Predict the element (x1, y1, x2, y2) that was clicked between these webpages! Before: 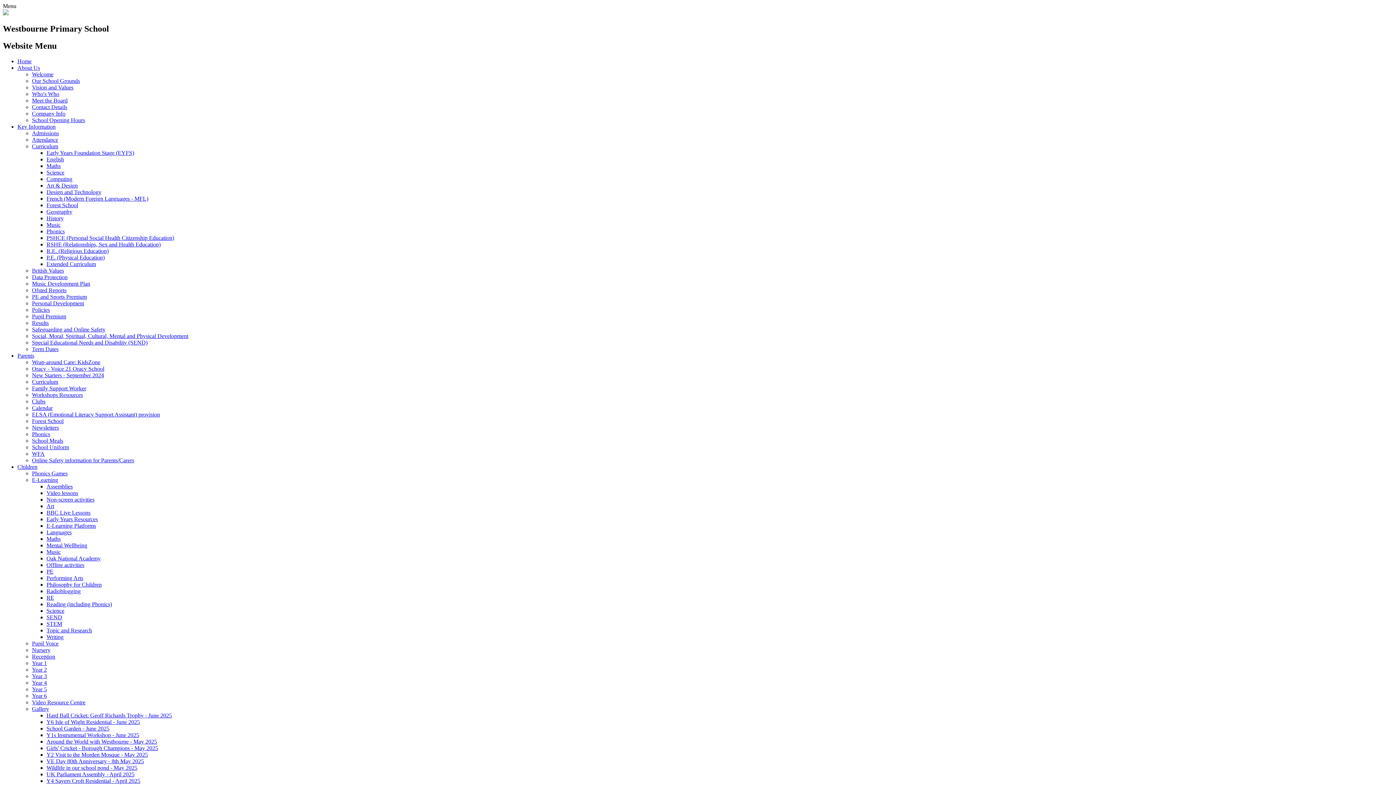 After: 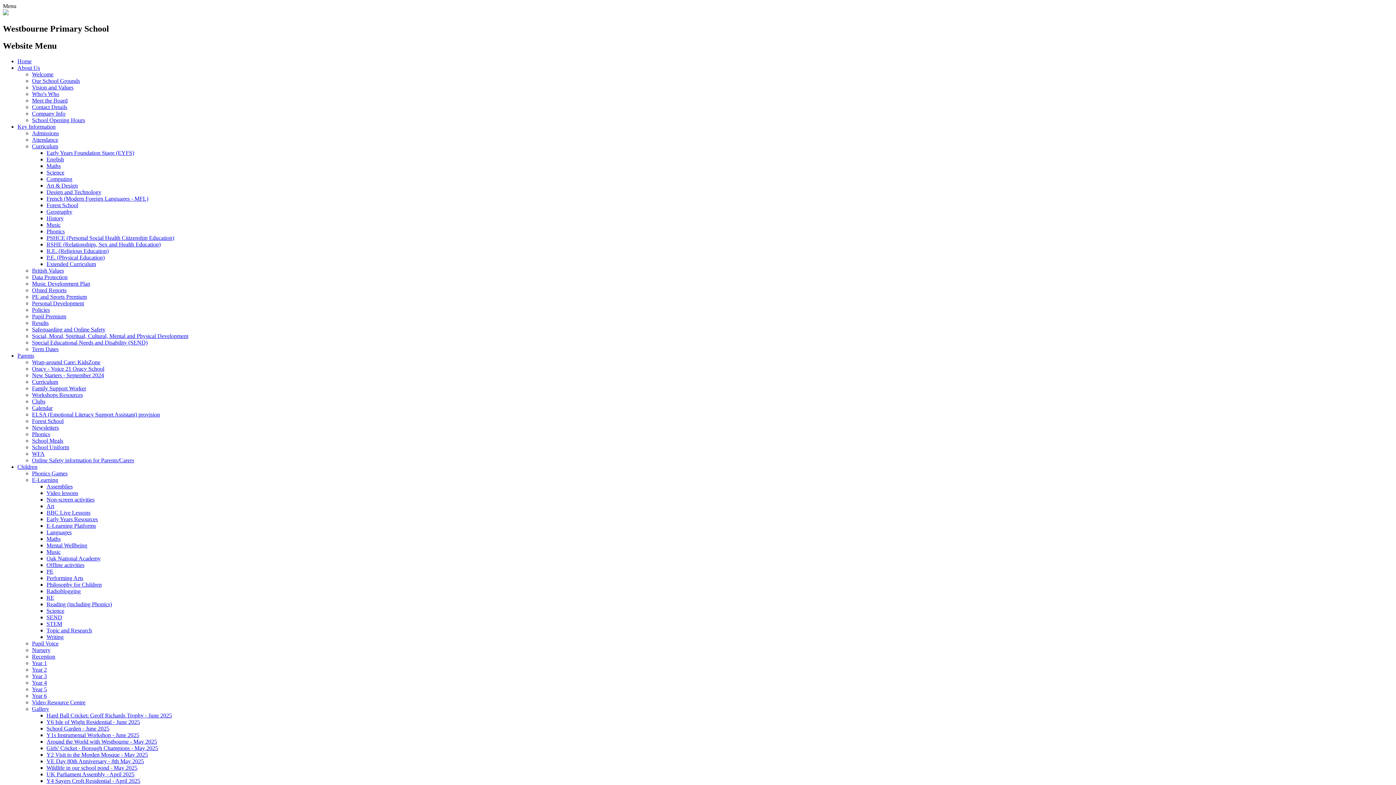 Action: label: Term Dates bbox: (32, 346, 58, 352)